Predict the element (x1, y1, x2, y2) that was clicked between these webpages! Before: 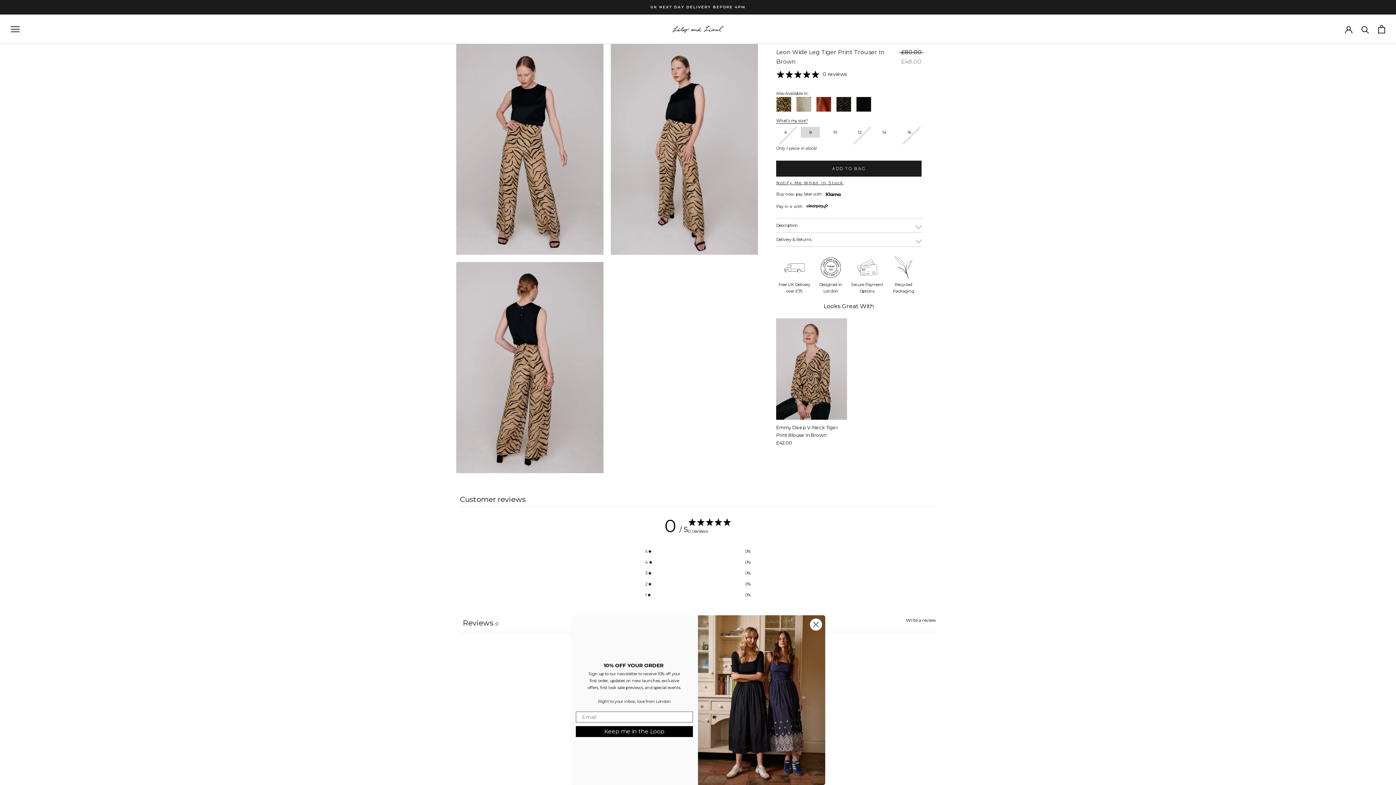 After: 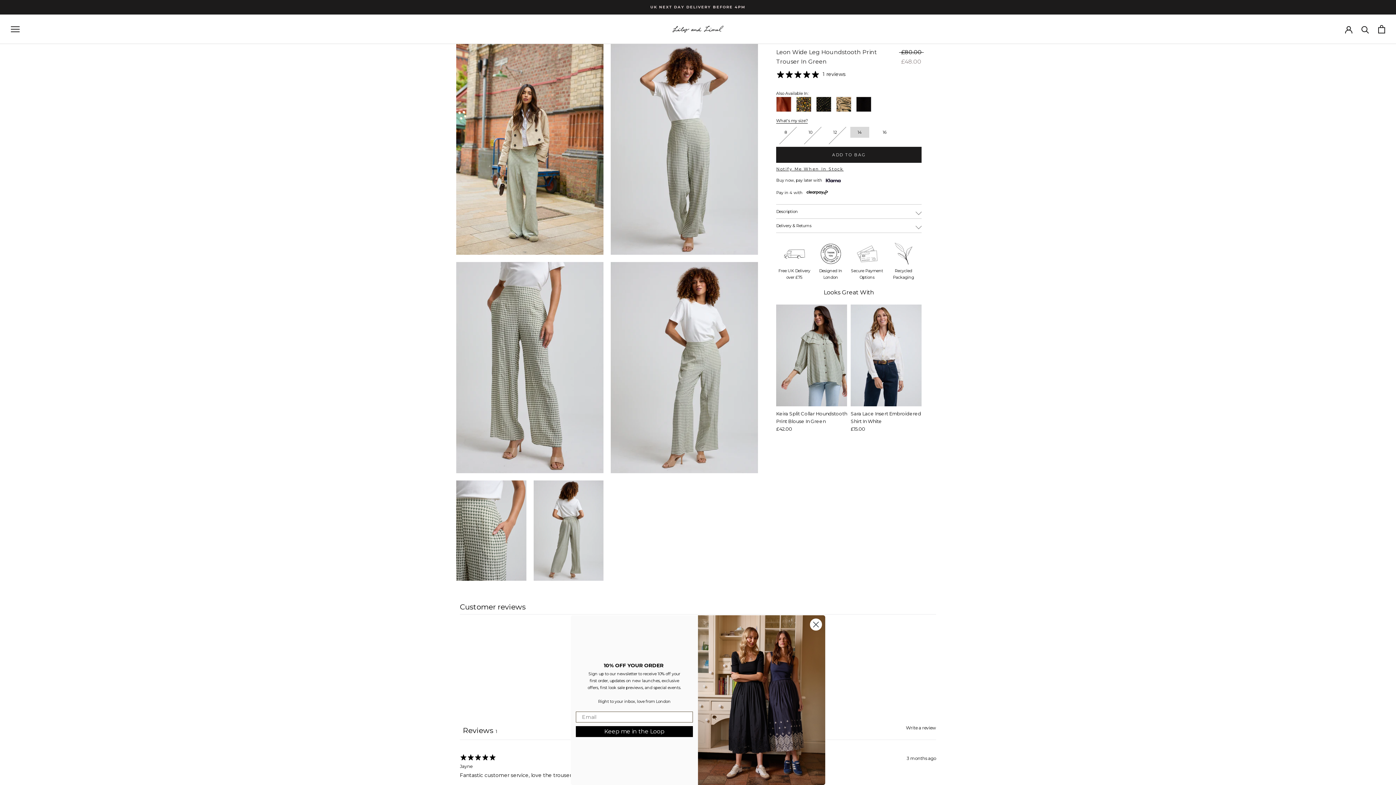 Action: bbox: (796, 96, 811, 111)